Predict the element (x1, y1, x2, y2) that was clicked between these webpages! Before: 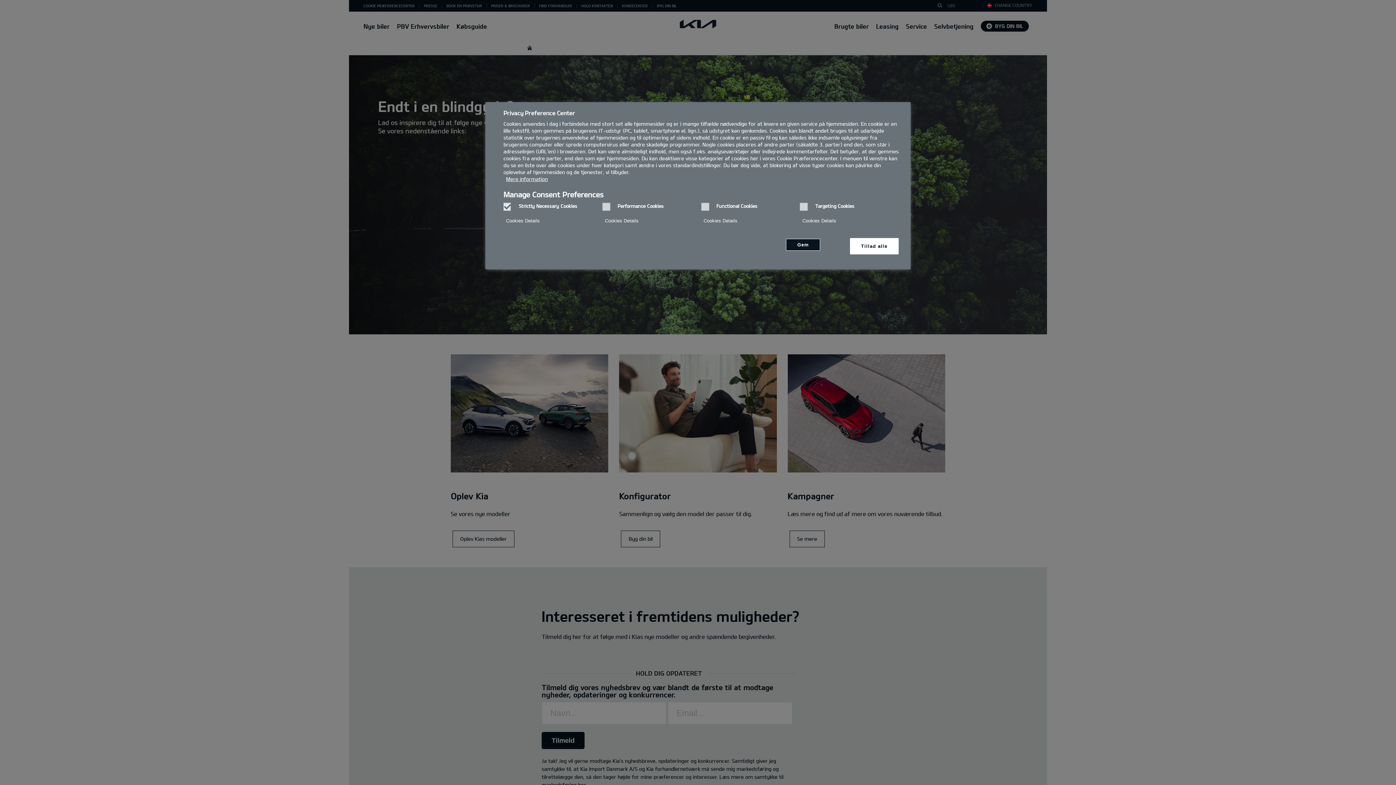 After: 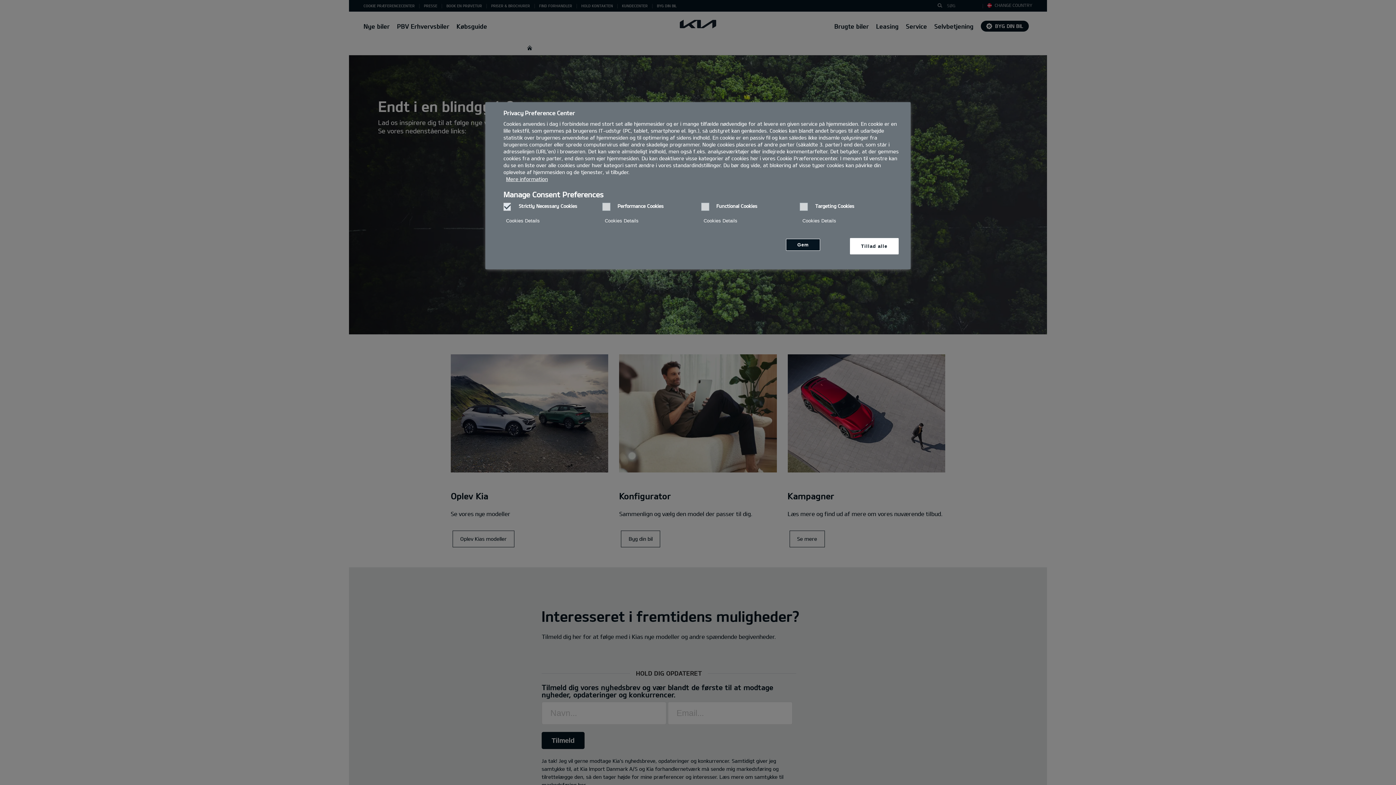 Action: label: More information about your privacy, opens in a new tab bbox: (506, 175, 548, 182)